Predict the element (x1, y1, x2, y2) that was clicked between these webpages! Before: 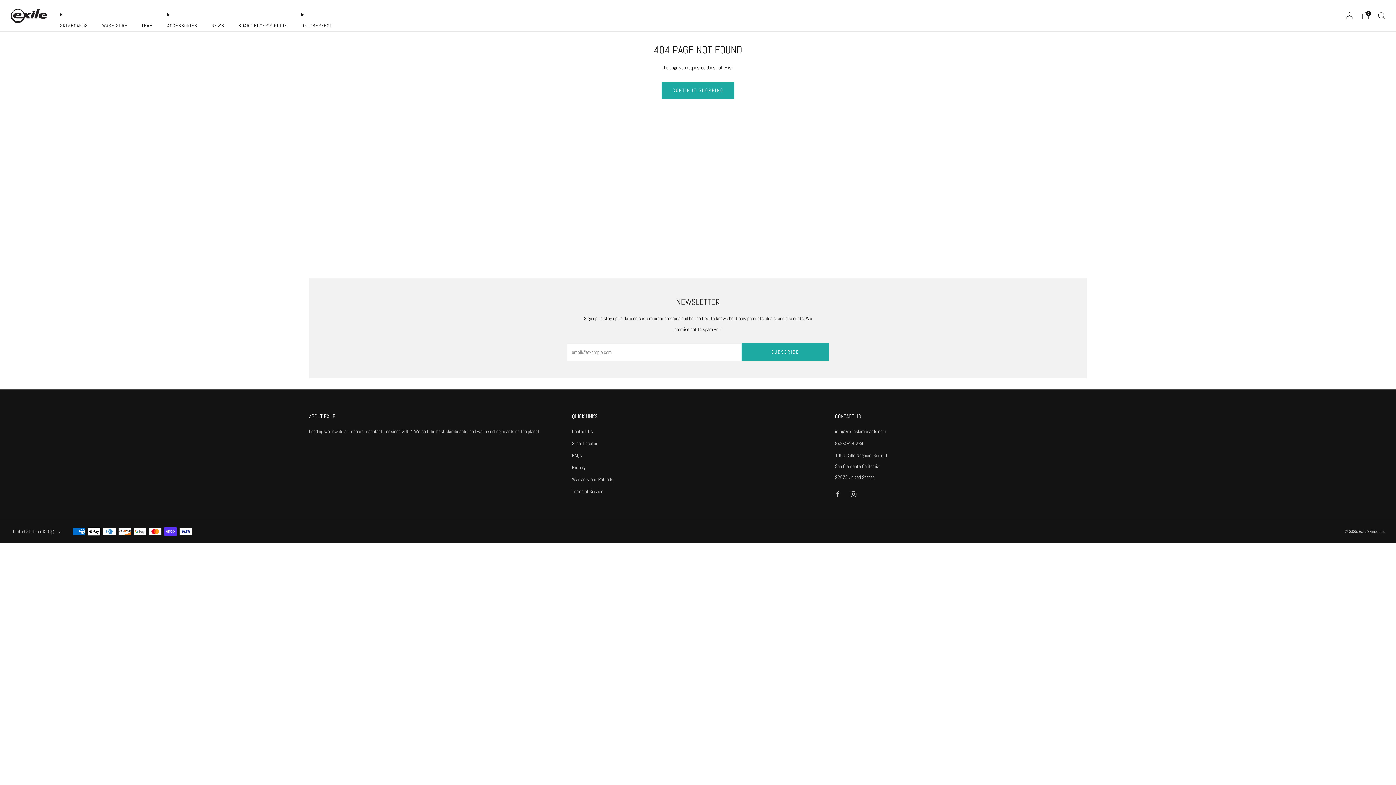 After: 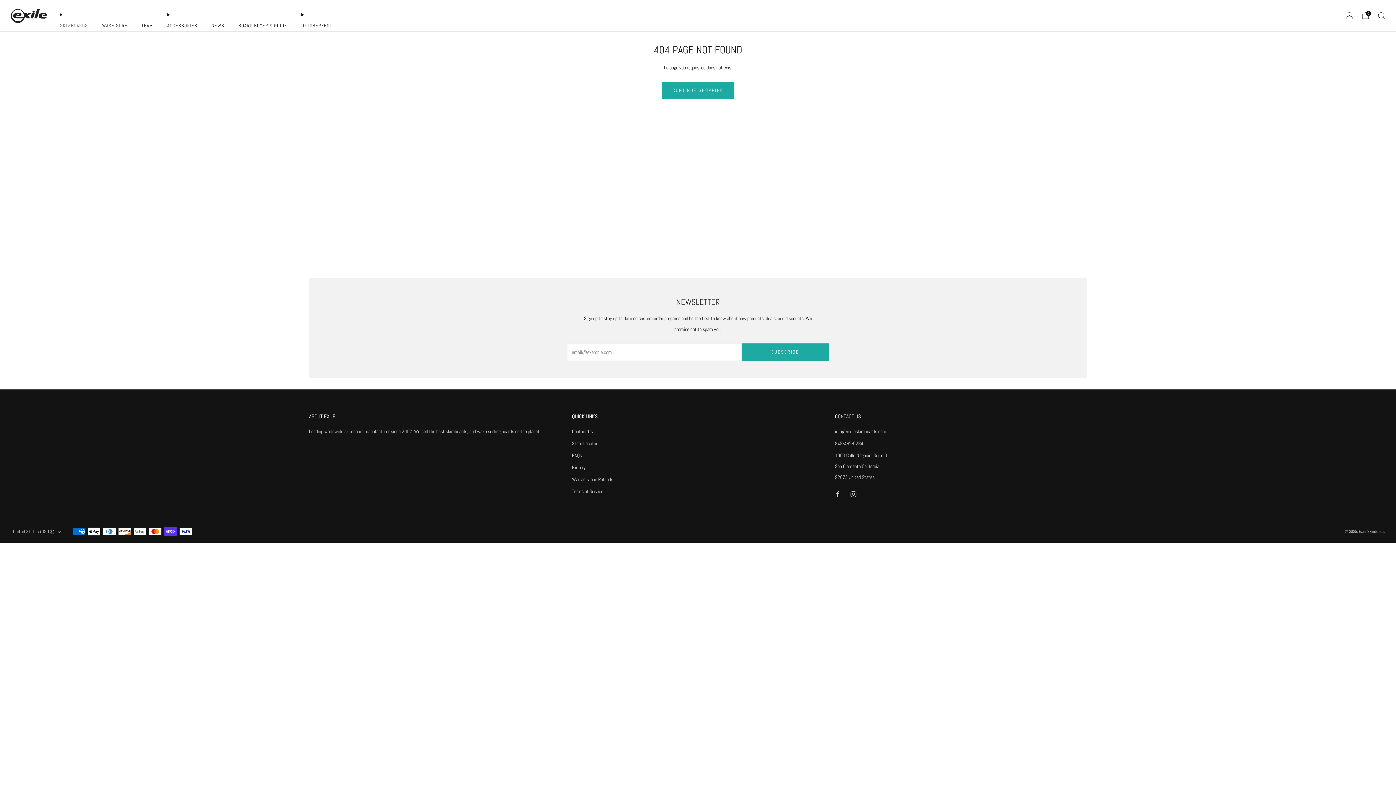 Action: bbox: (60, 19, 88, 31) label: SKIMBOARDS